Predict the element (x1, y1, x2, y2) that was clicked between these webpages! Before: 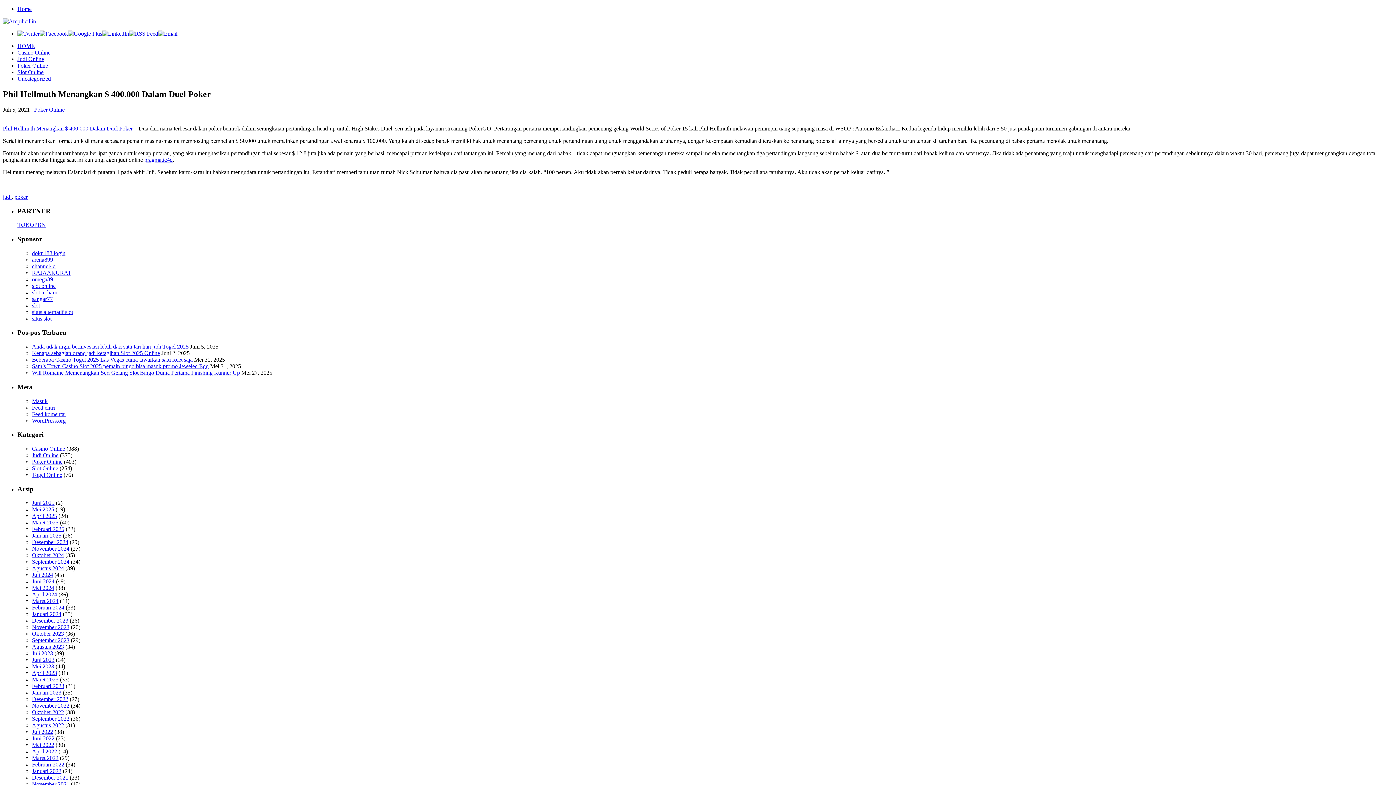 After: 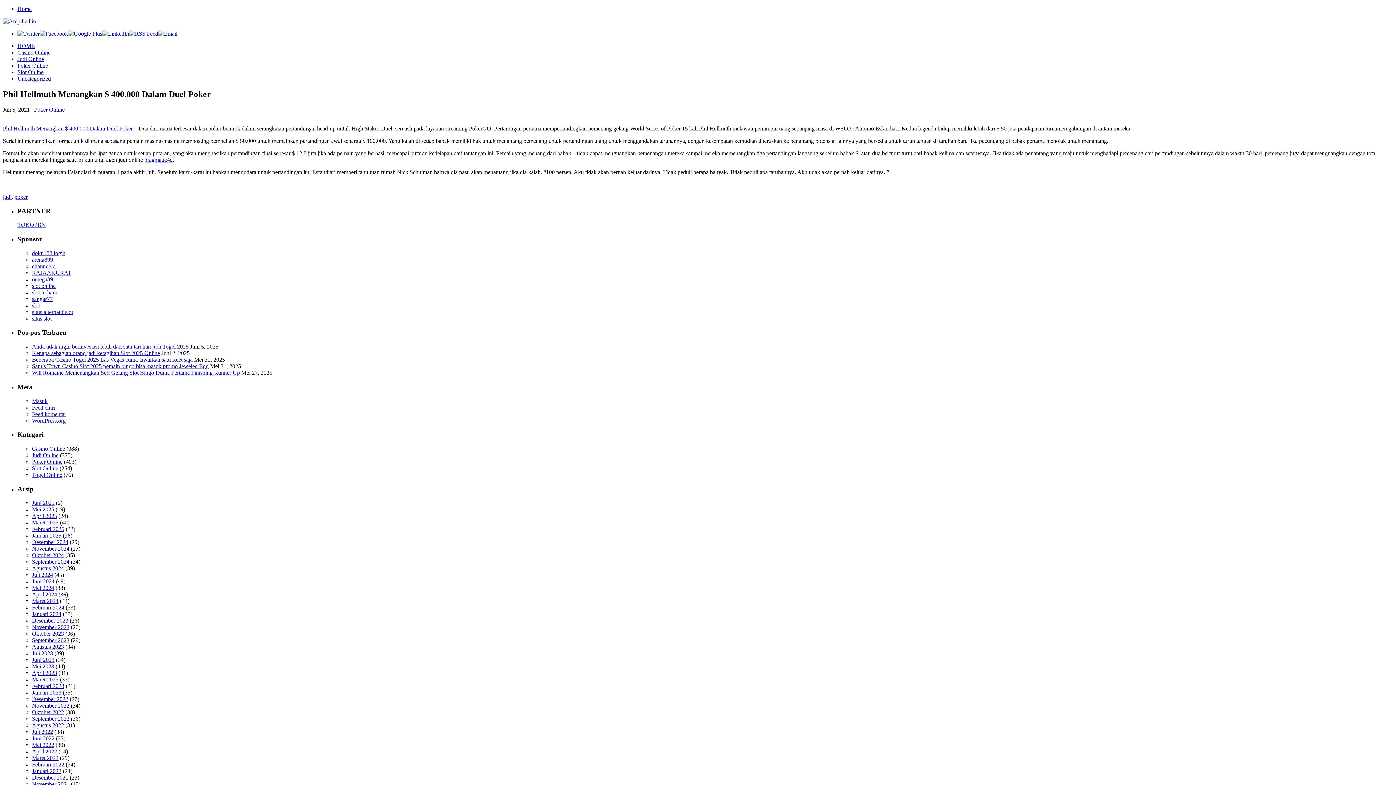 Action: bbox: (39, 30, 68, 36)